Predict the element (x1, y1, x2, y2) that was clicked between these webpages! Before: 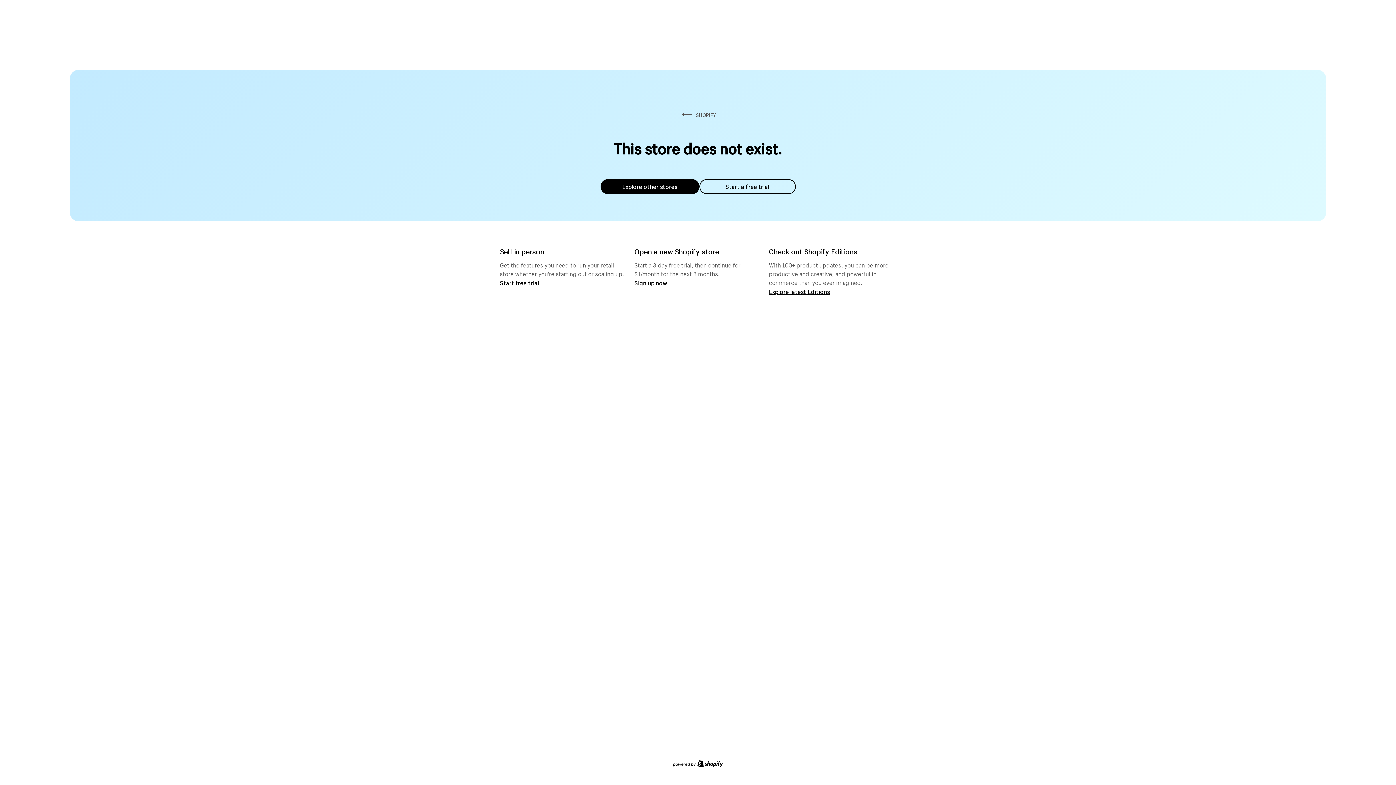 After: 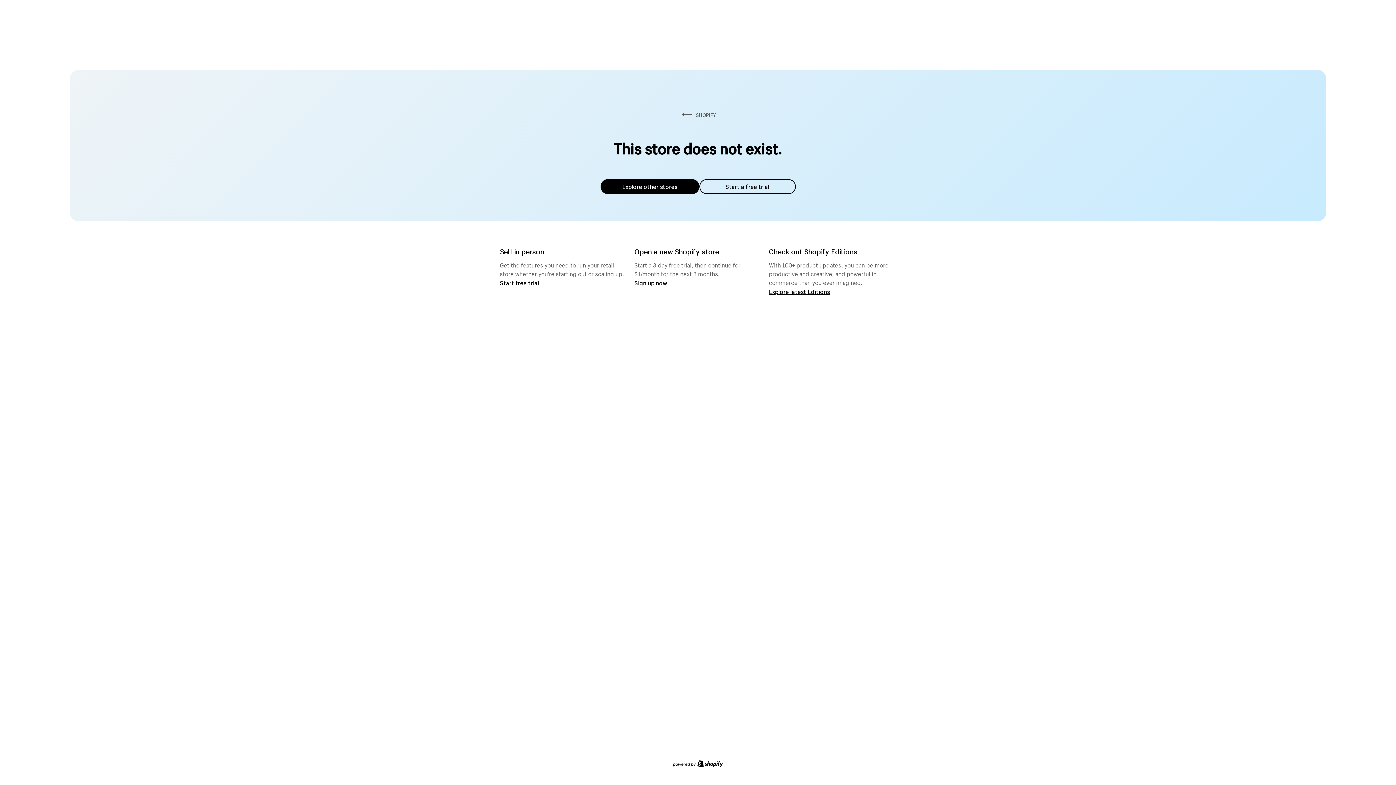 Action: label: Explore other stores bbox: (600, 179, 699, 194)